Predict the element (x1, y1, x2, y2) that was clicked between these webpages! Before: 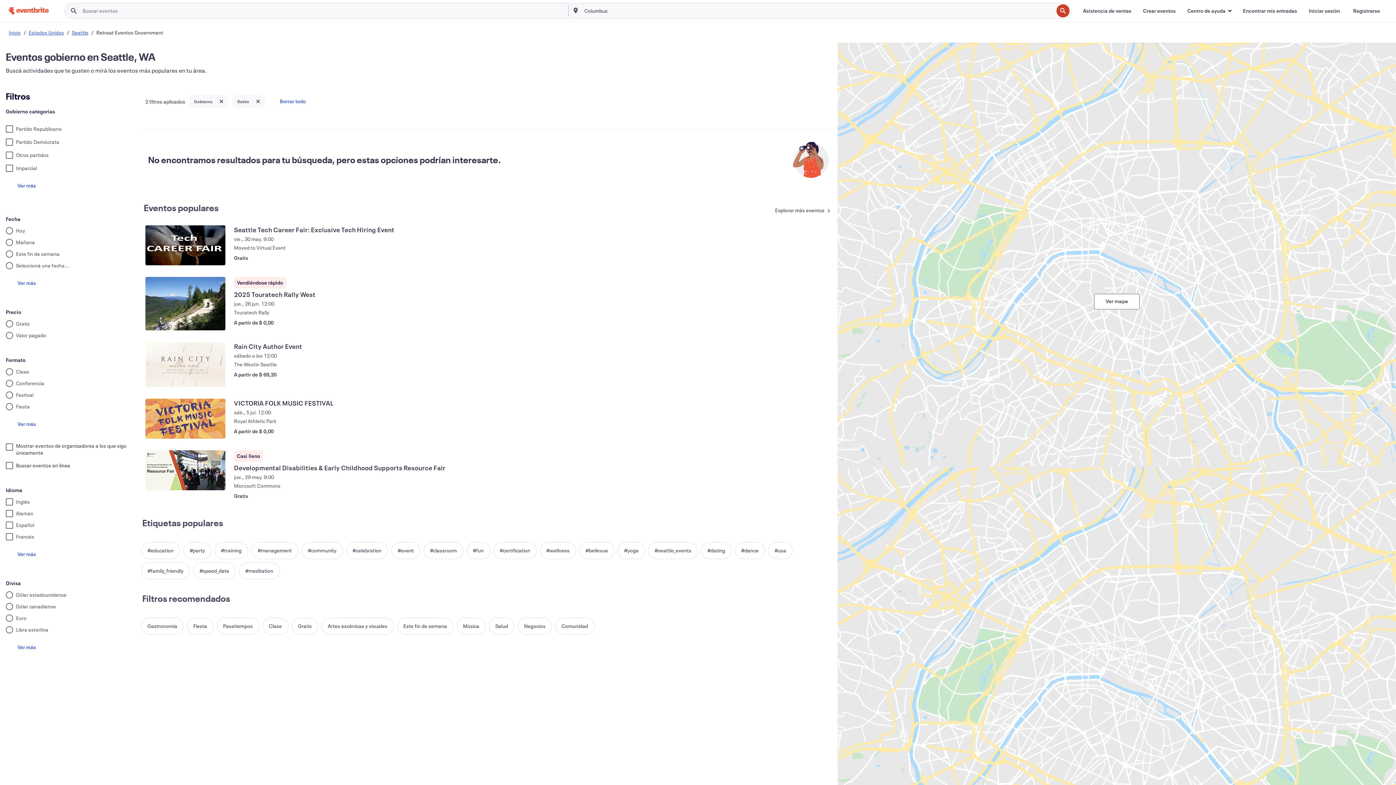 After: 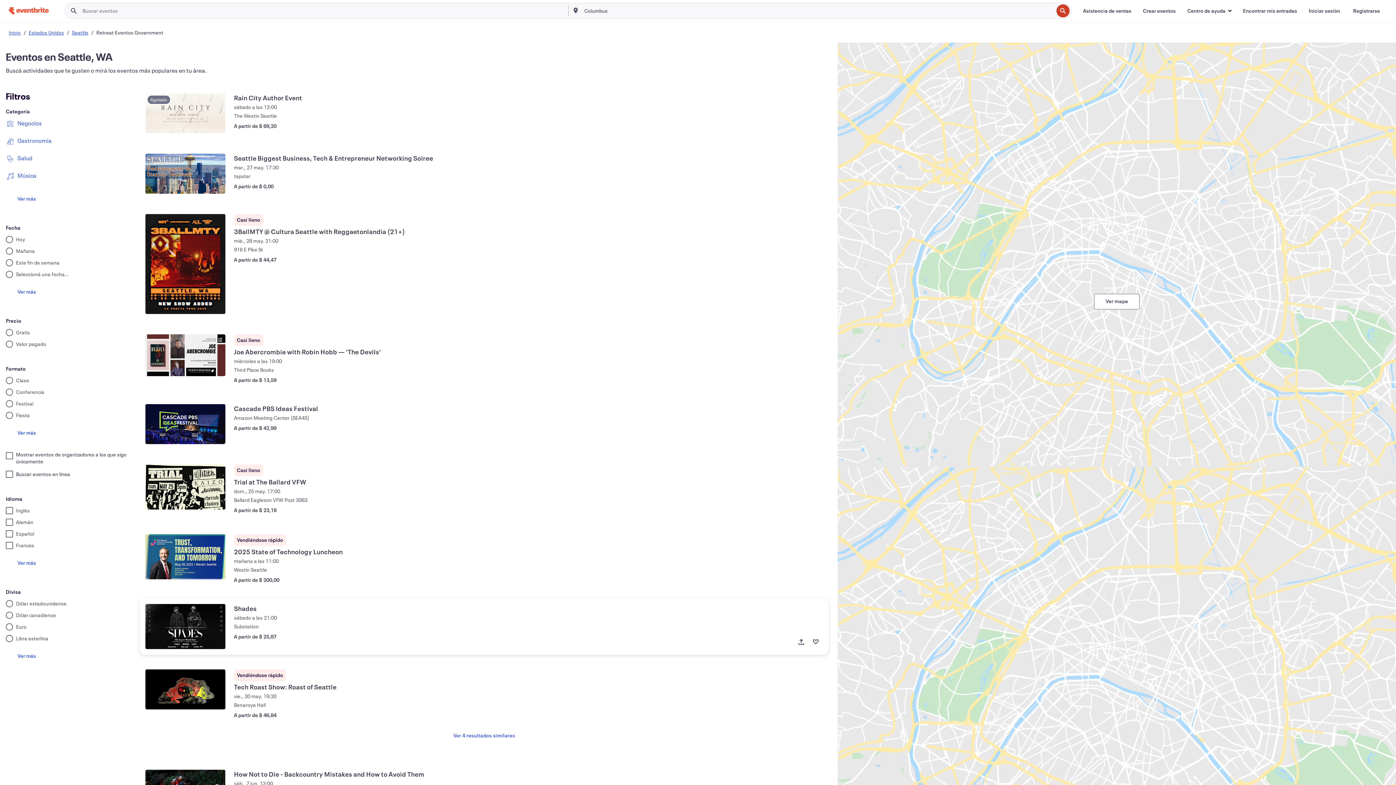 Action: bbox: (555, 617, 594, 635) label: Comunidad